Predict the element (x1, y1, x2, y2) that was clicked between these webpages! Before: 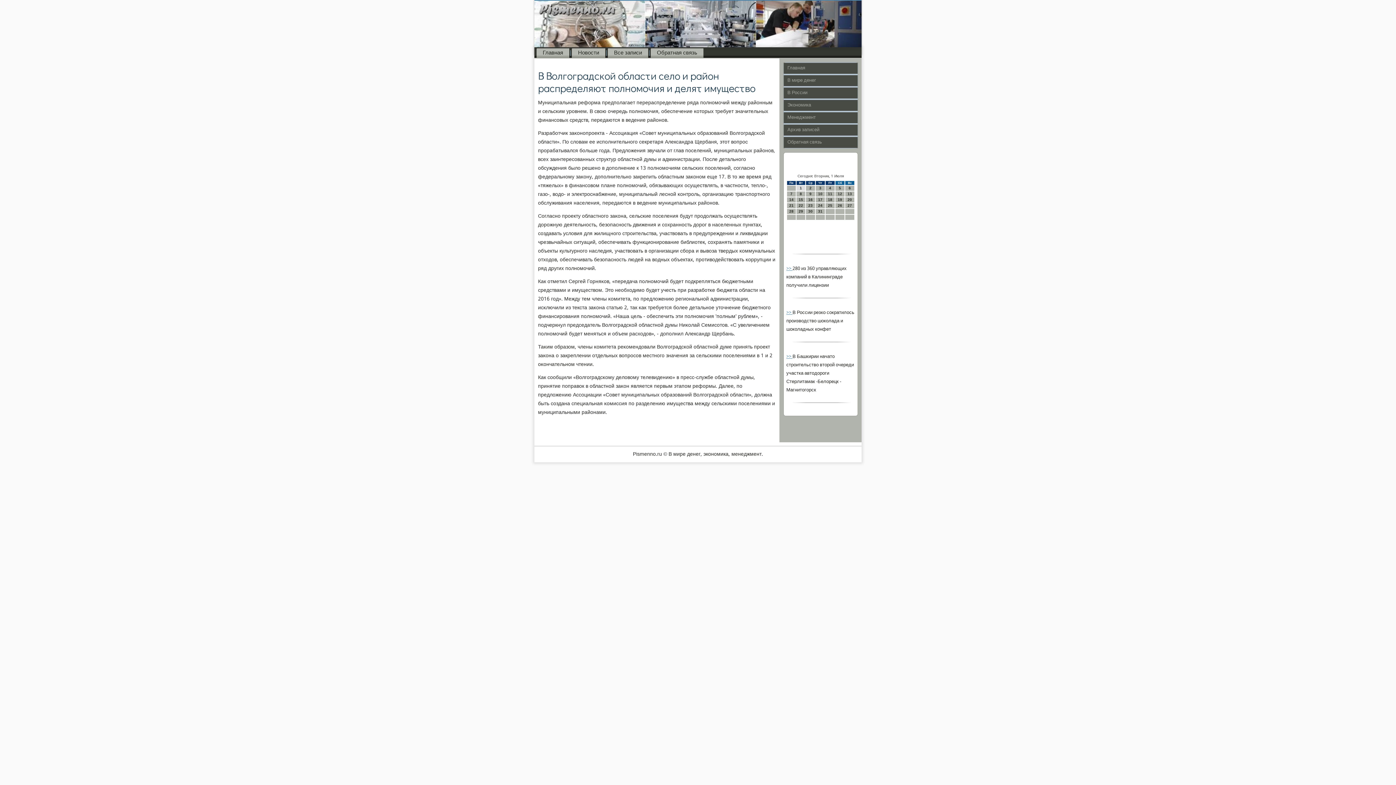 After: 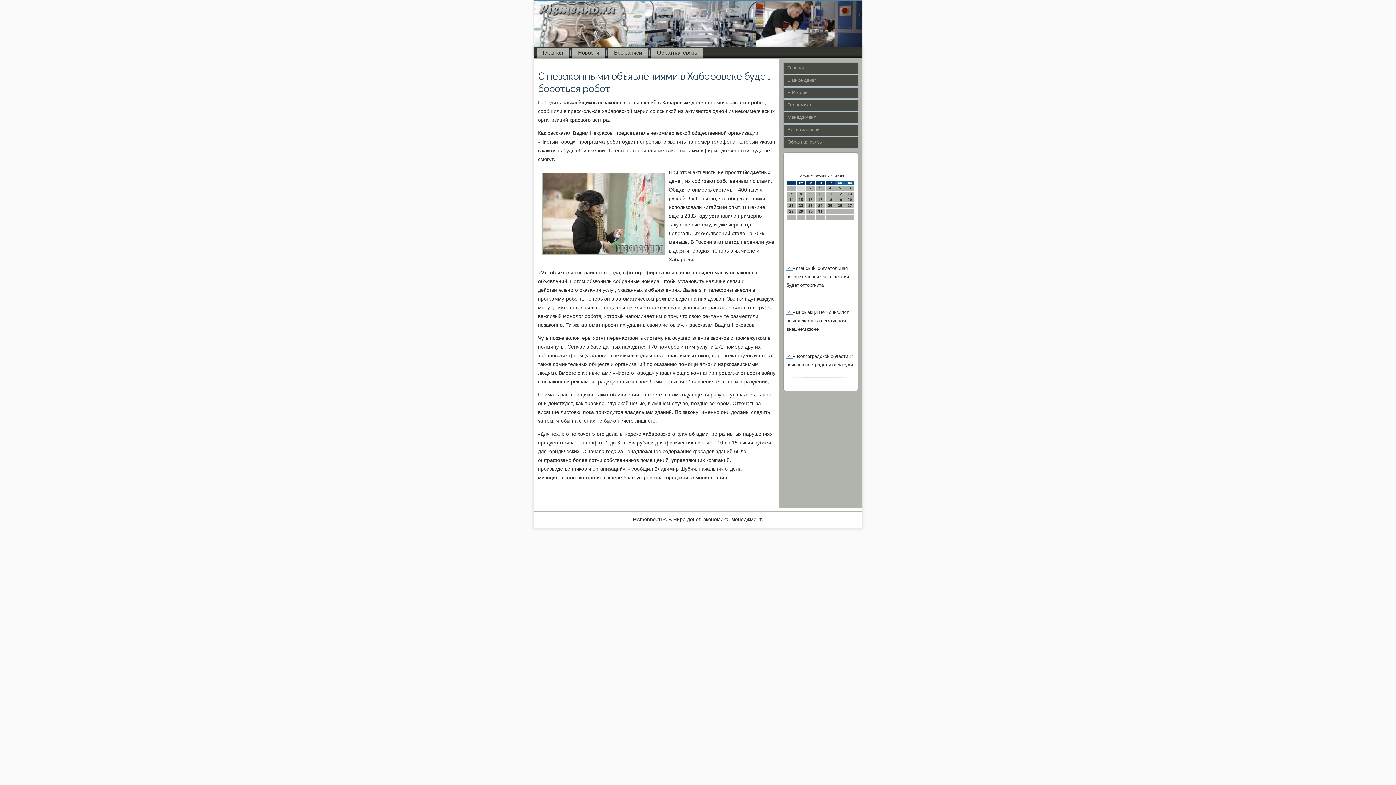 Action: bbox: (784, 112, 857, 123) label: Менеджмент